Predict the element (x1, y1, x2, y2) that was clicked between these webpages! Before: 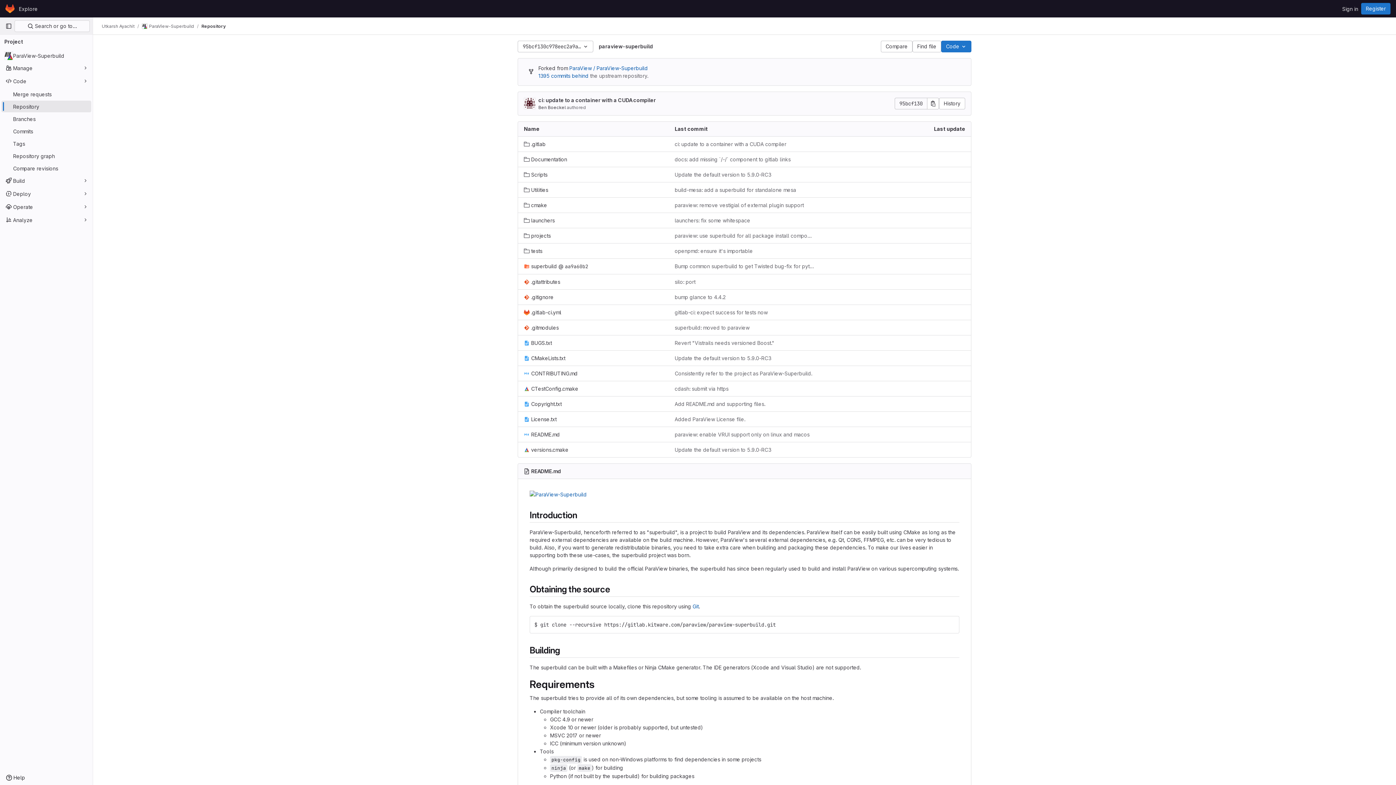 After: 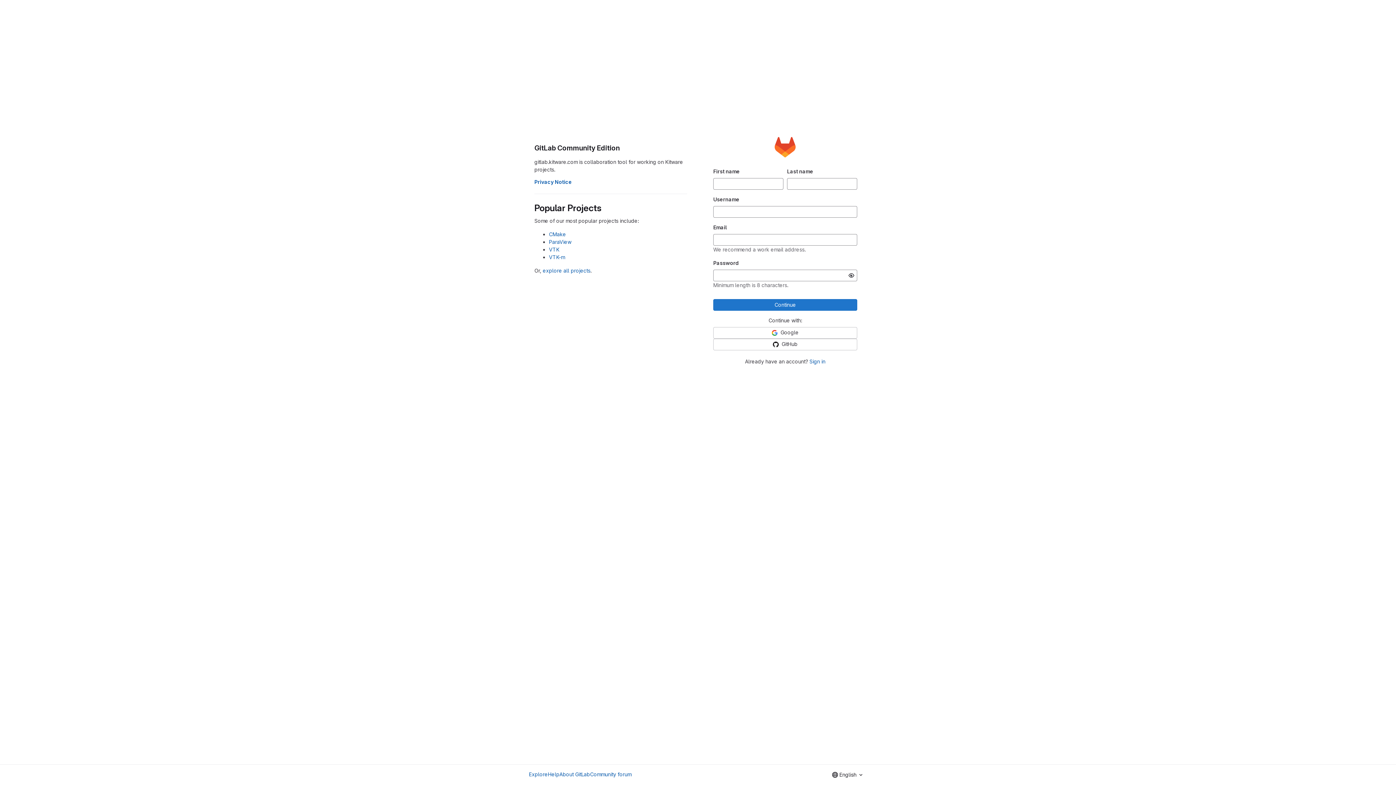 Action: label: Register bbox: (1361, 2, 1390, 14)